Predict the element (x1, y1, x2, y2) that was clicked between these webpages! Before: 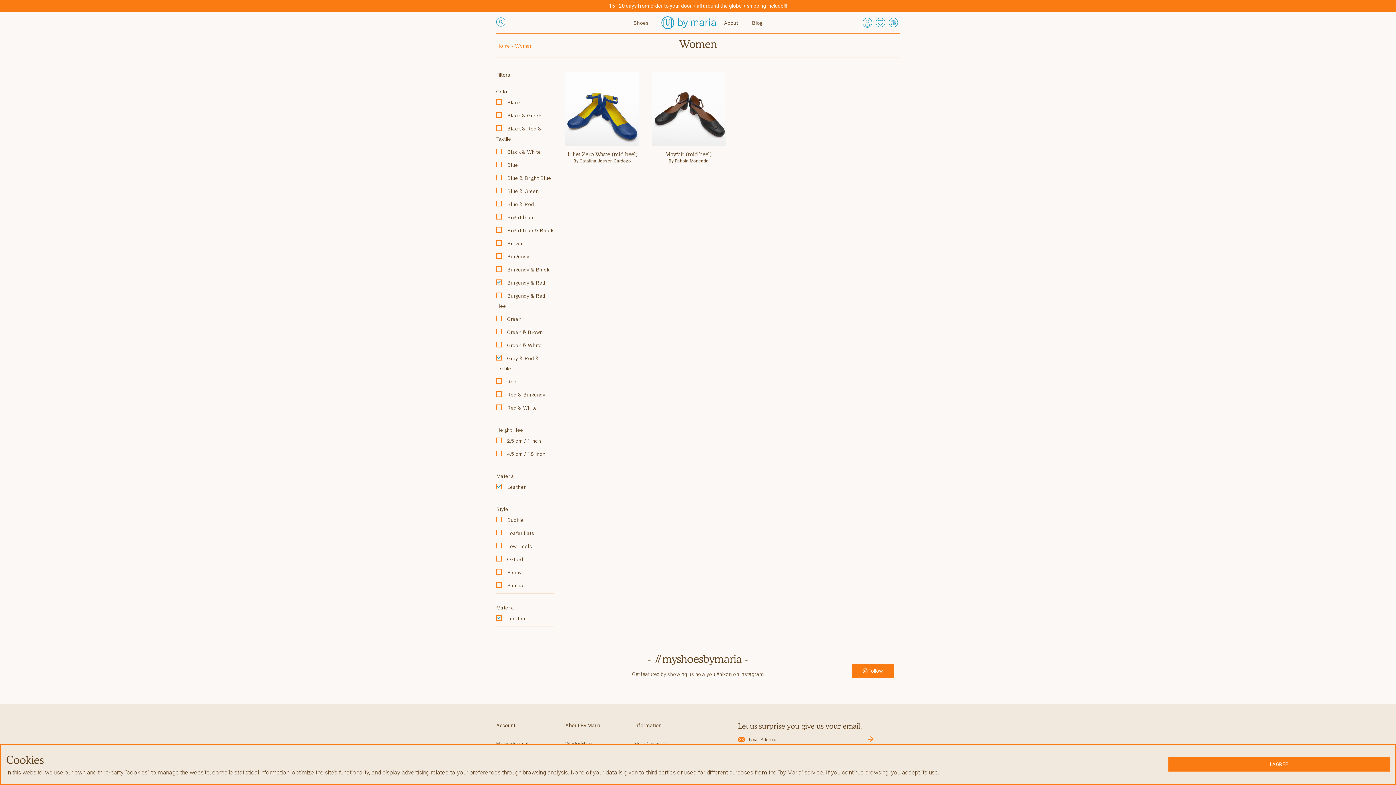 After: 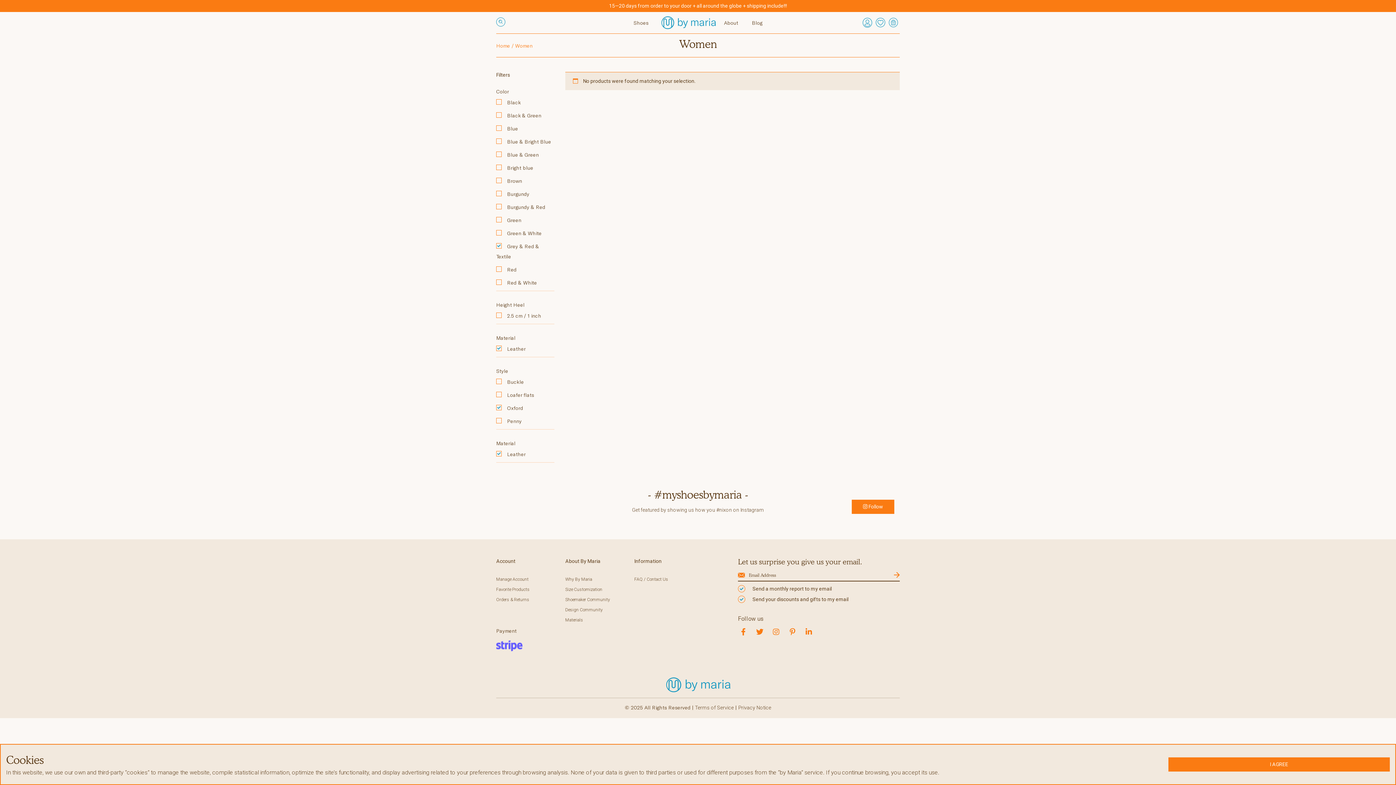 Action: label: Oxford bbox: (507, 556, 523, 562)